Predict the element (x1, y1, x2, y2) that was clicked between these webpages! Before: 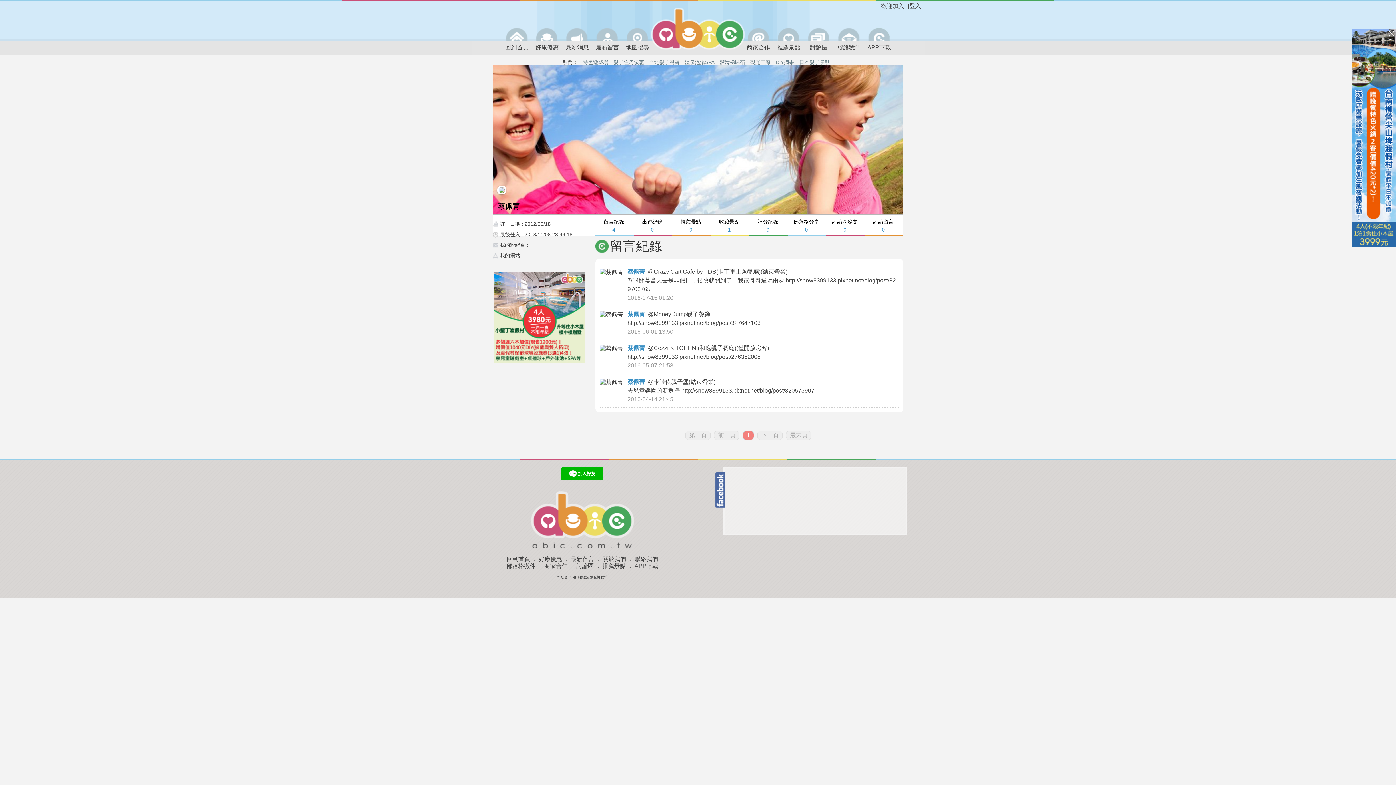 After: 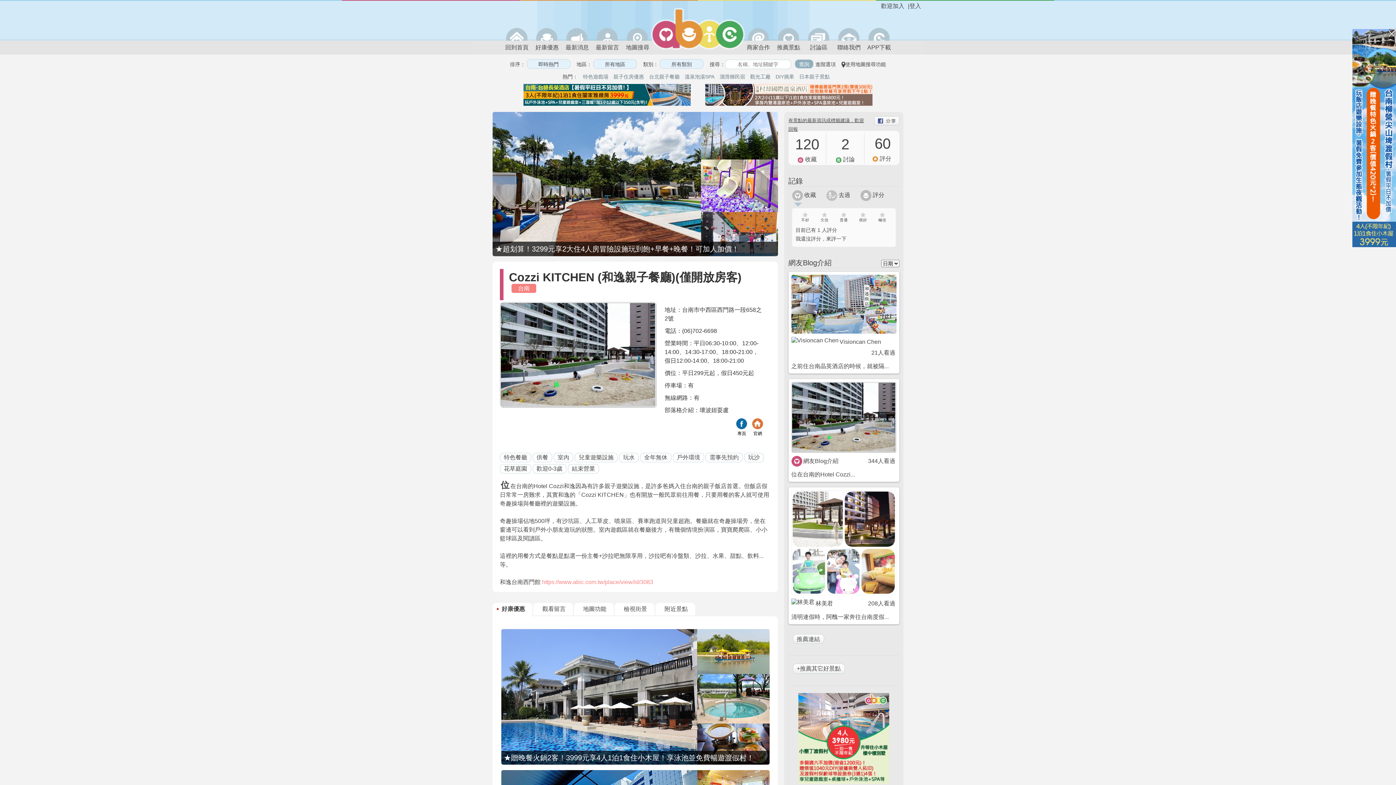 Action: label: Cozzi KITCHEN (和逸親子餐廳)(僅開放房客)  bbox: (653, 344, 770, 351)